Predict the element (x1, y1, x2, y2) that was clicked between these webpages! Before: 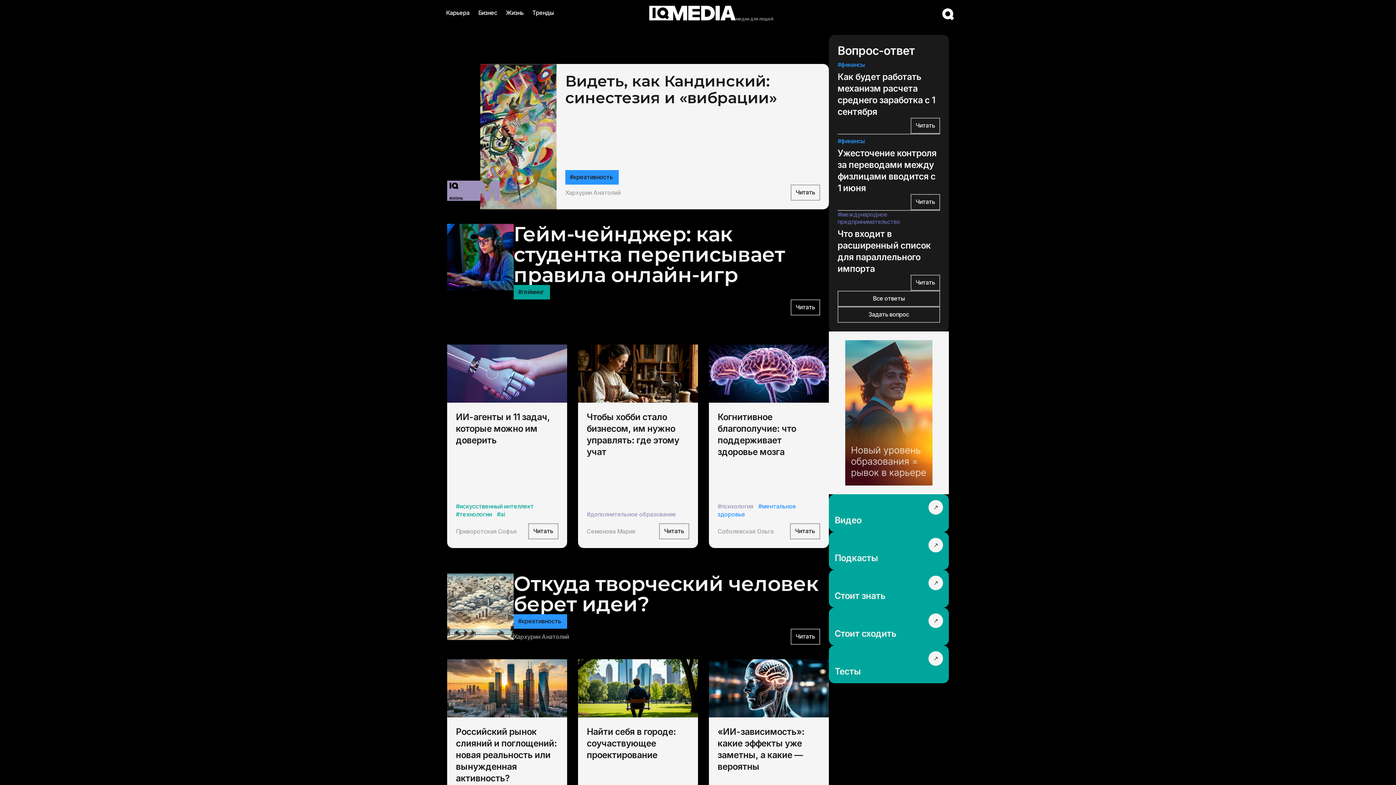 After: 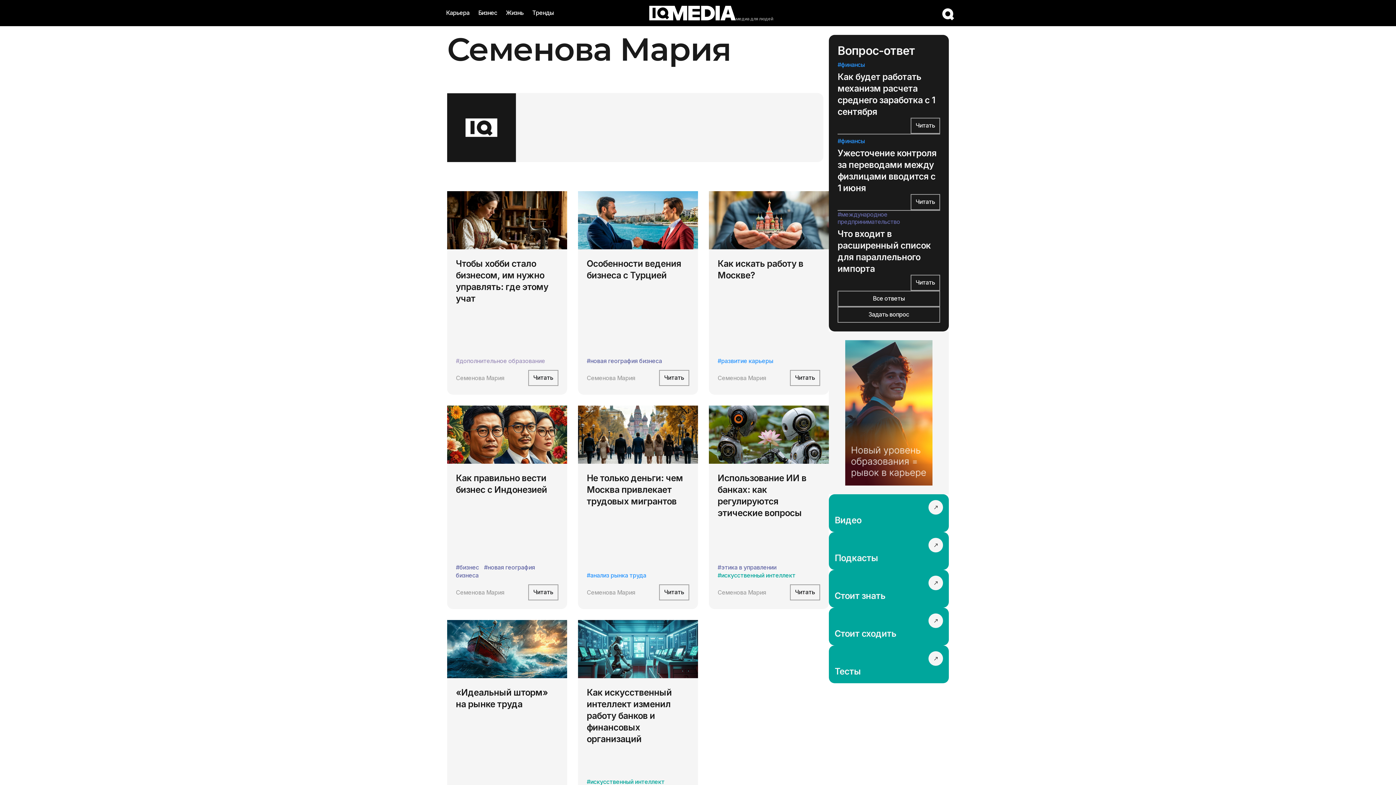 Action: label: Семенова Мария bbox: (586, 528, 635, 535)